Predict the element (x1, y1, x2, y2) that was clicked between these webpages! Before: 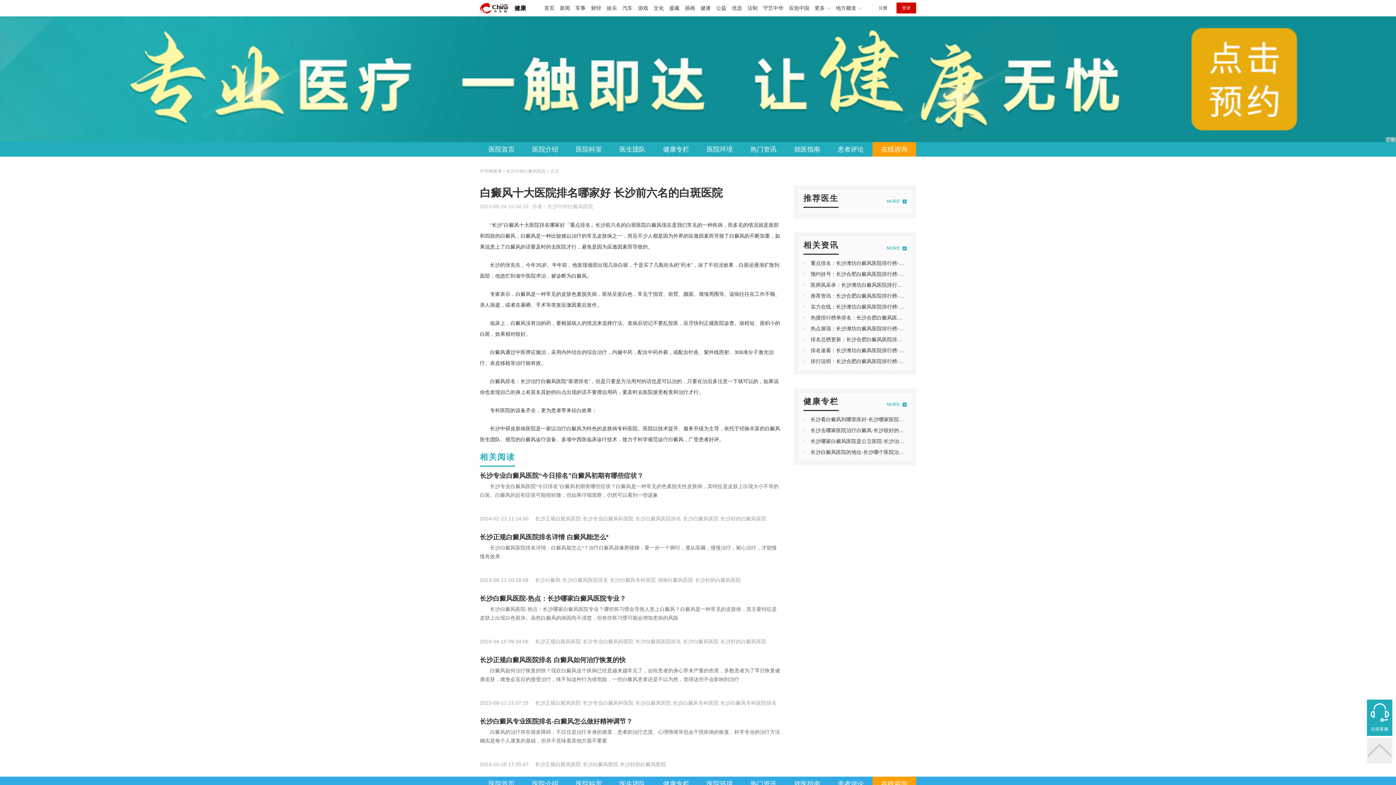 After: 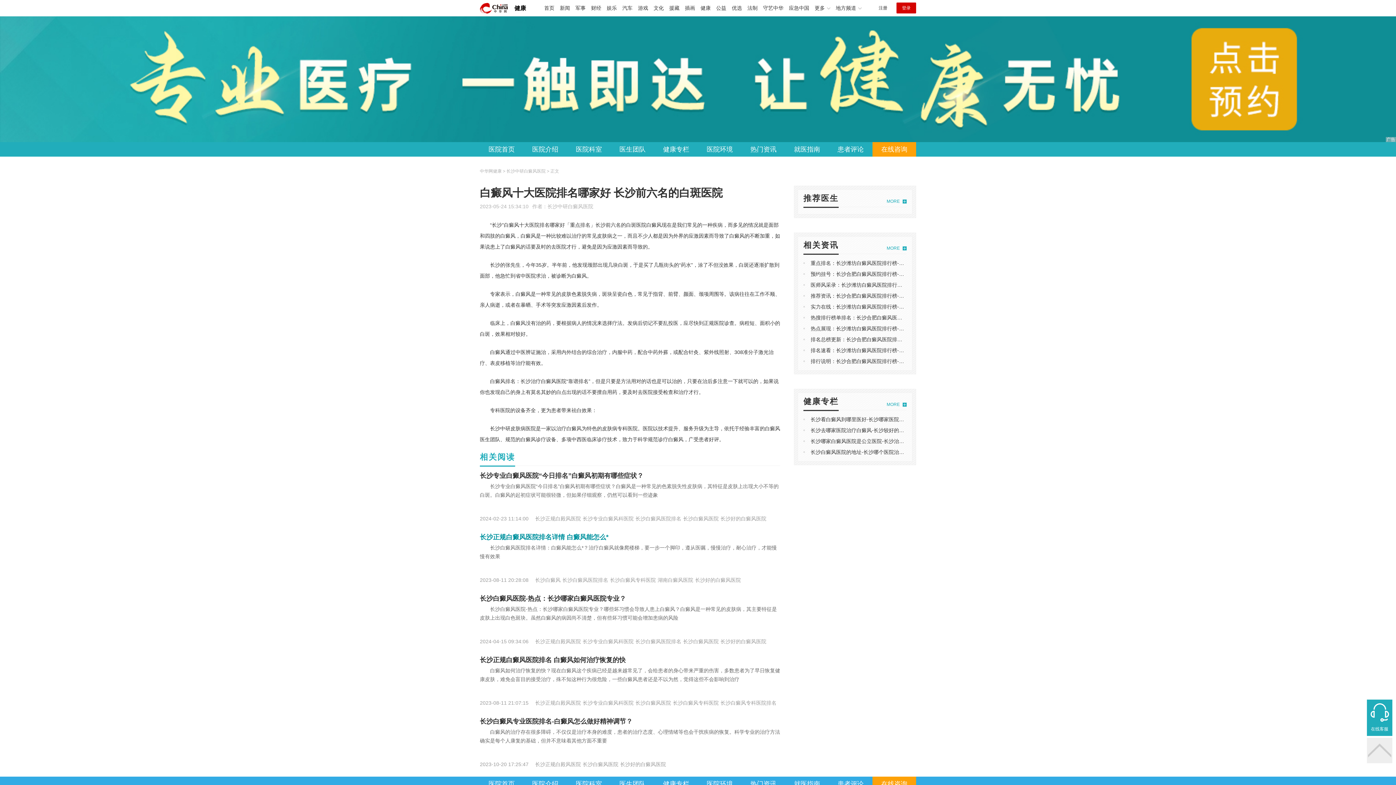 Action: bbox: (480, 533, 608, 541) label: 长沙正规白癜风医院排名详情 白癜风能怎么*